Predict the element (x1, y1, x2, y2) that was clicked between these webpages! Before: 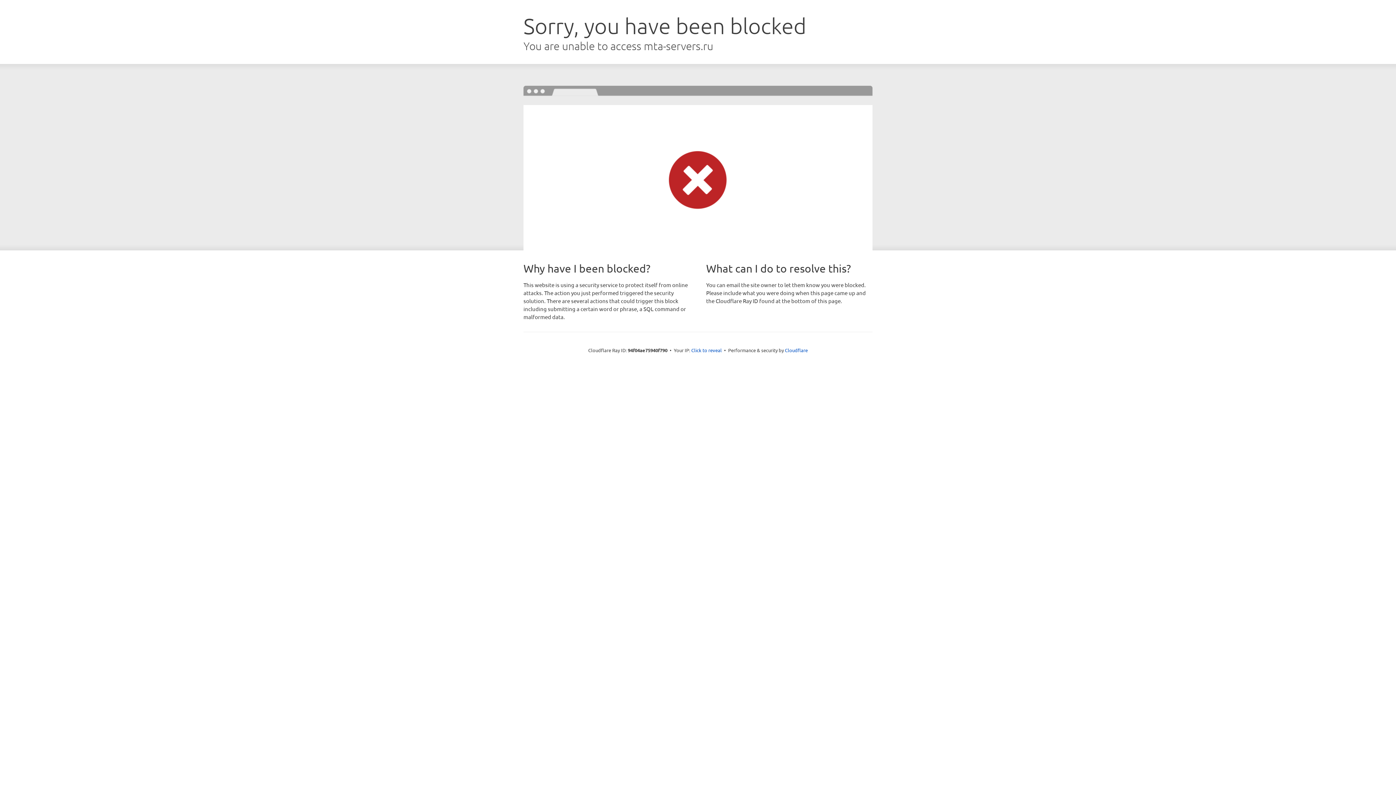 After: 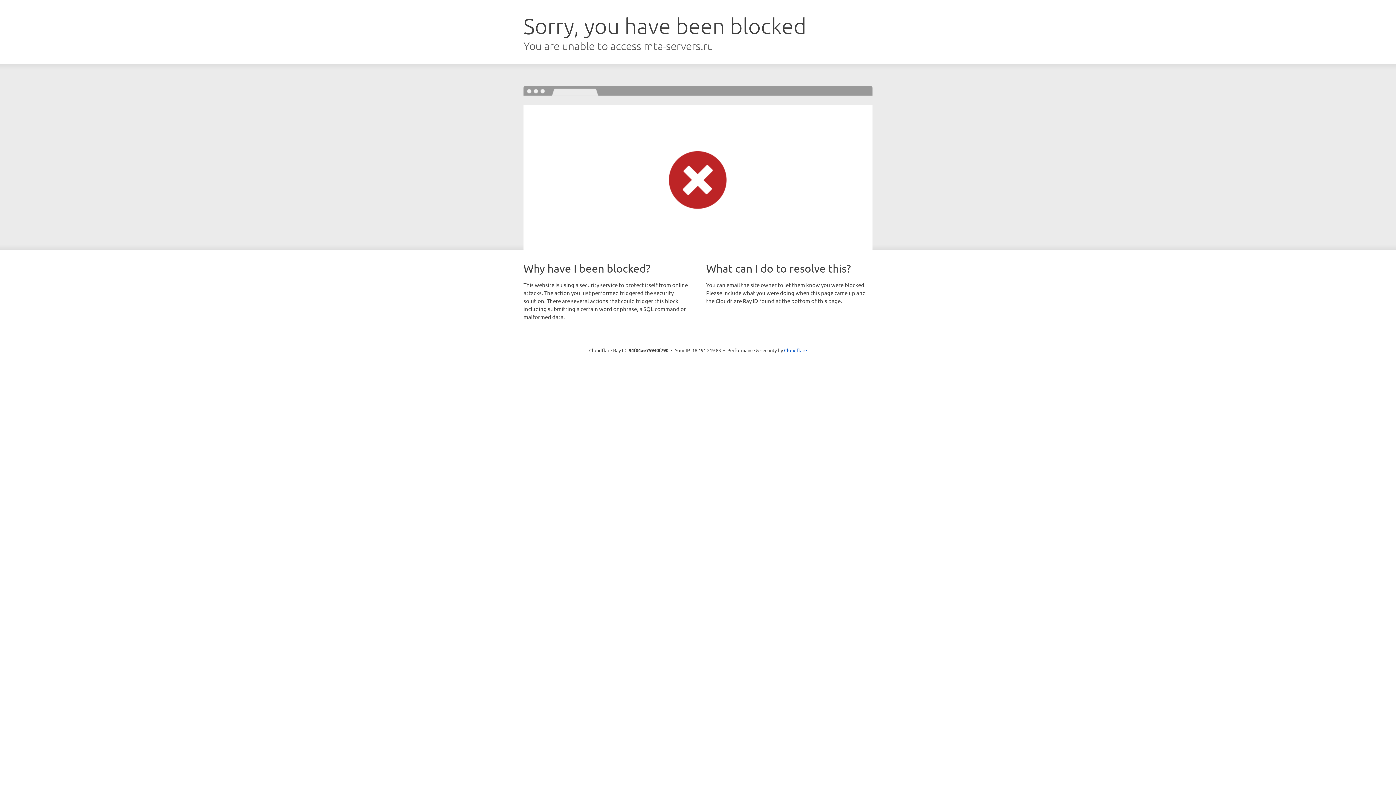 Action: bbox: (691, 346, 722, 353) label: Click to reveal